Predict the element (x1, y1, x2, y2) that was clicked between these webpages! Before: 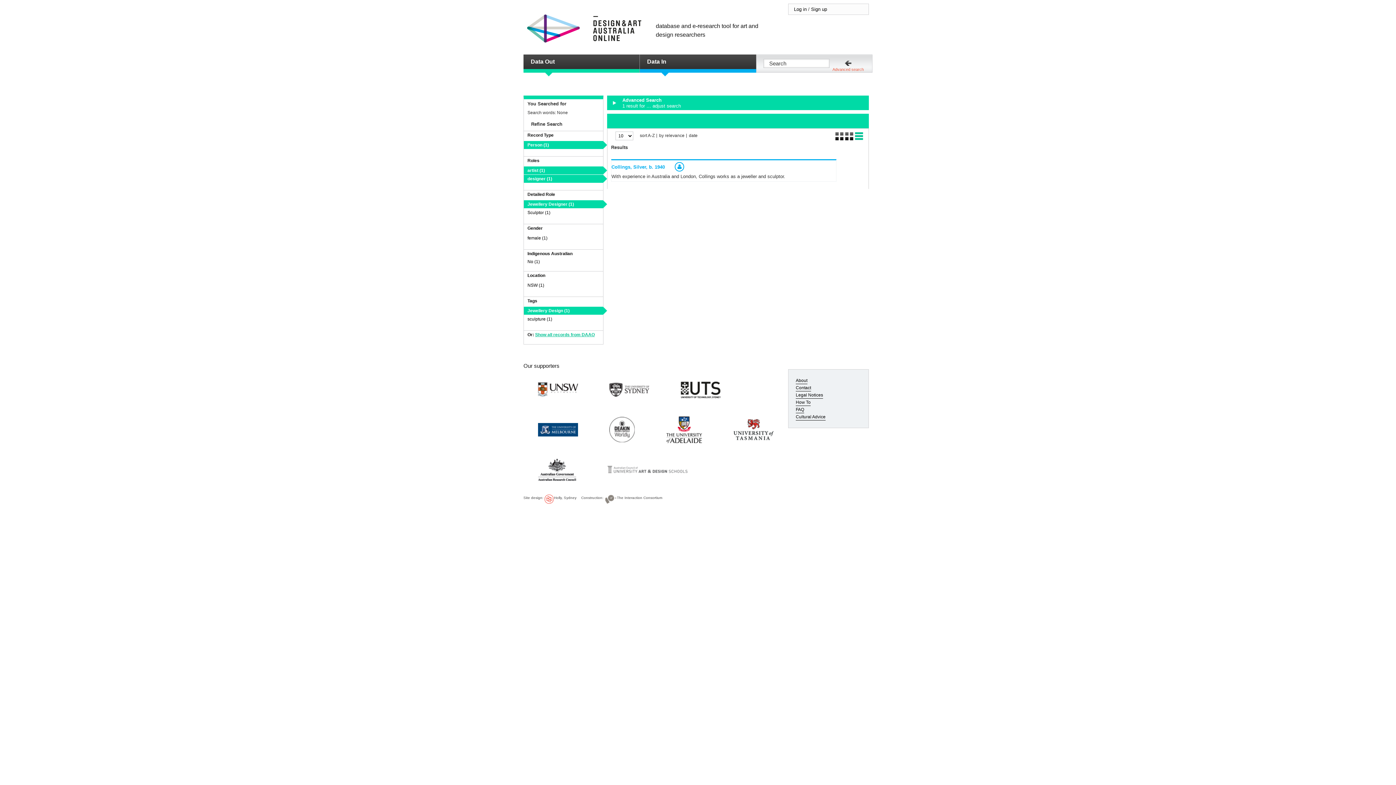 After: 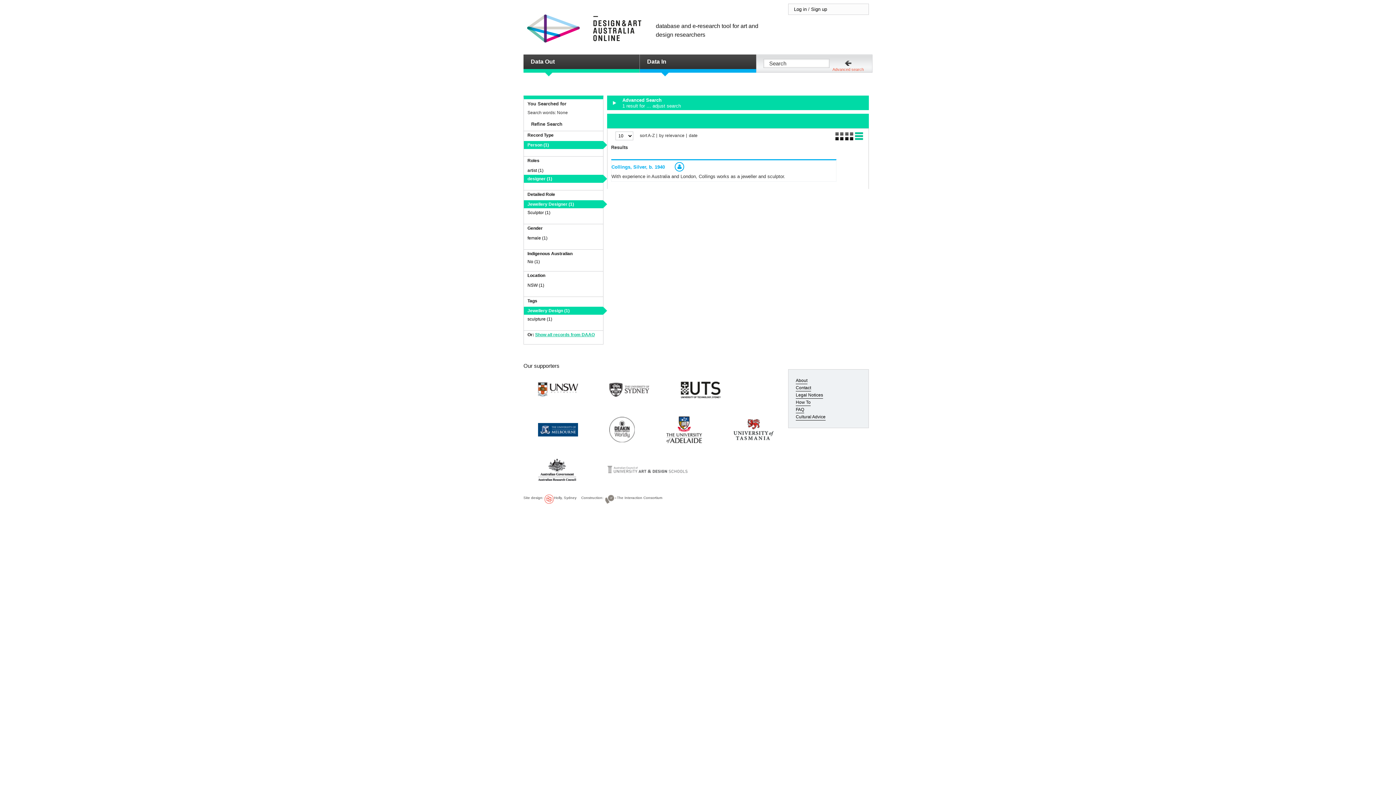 Action: bbox: (527, 168, 545, 173) label: artist (1)